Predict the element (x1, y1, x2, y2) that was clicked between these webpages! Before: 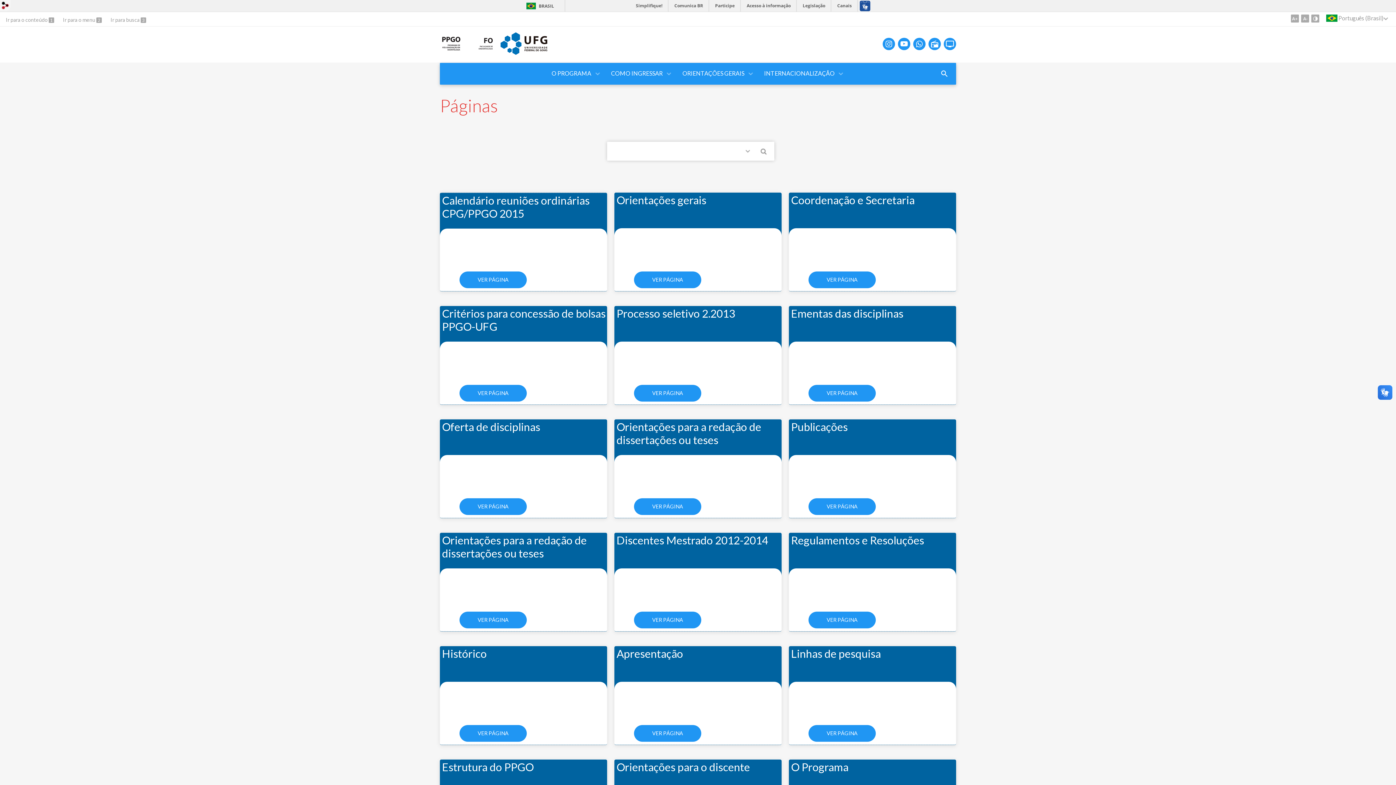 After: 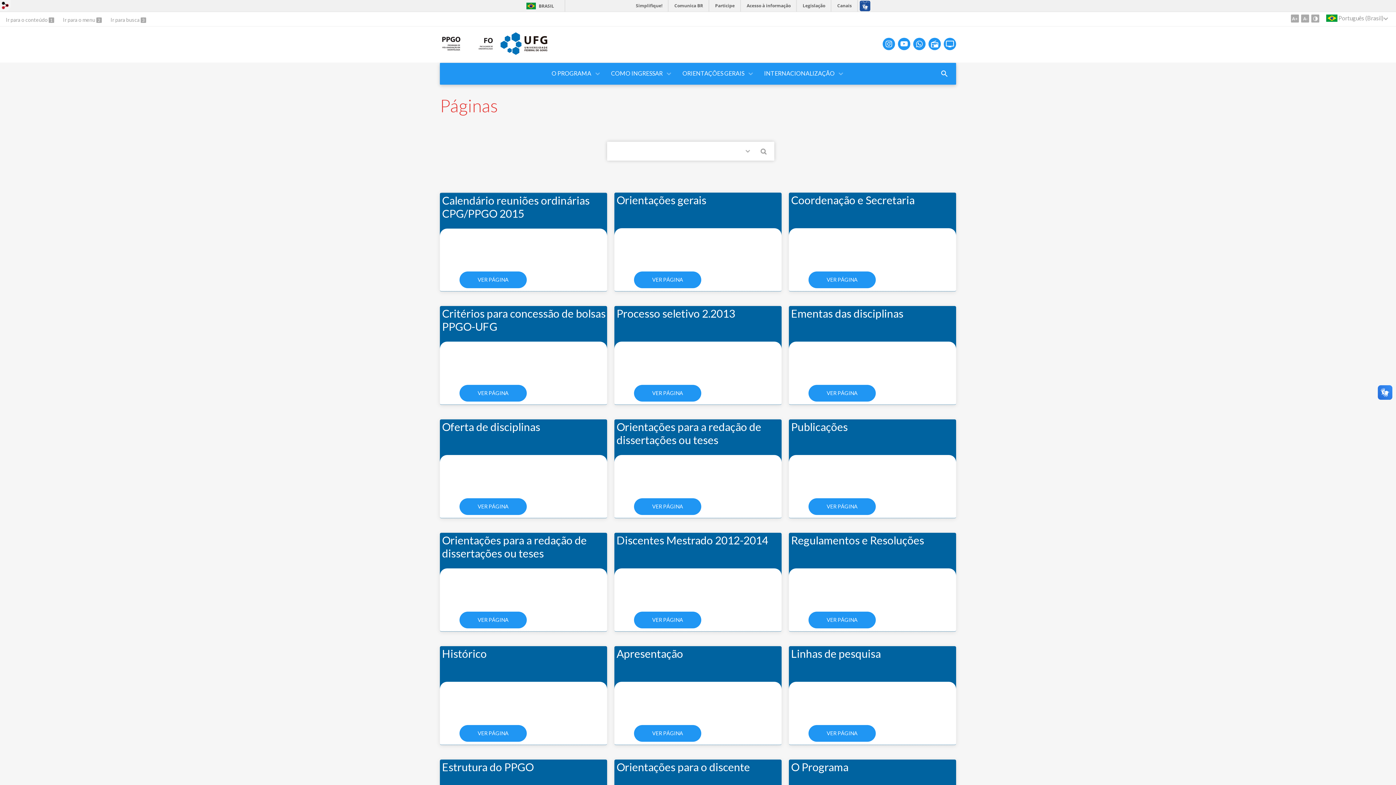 Action: label:  Português (Brasil) bbox: (1326, 14, 1384, 22)